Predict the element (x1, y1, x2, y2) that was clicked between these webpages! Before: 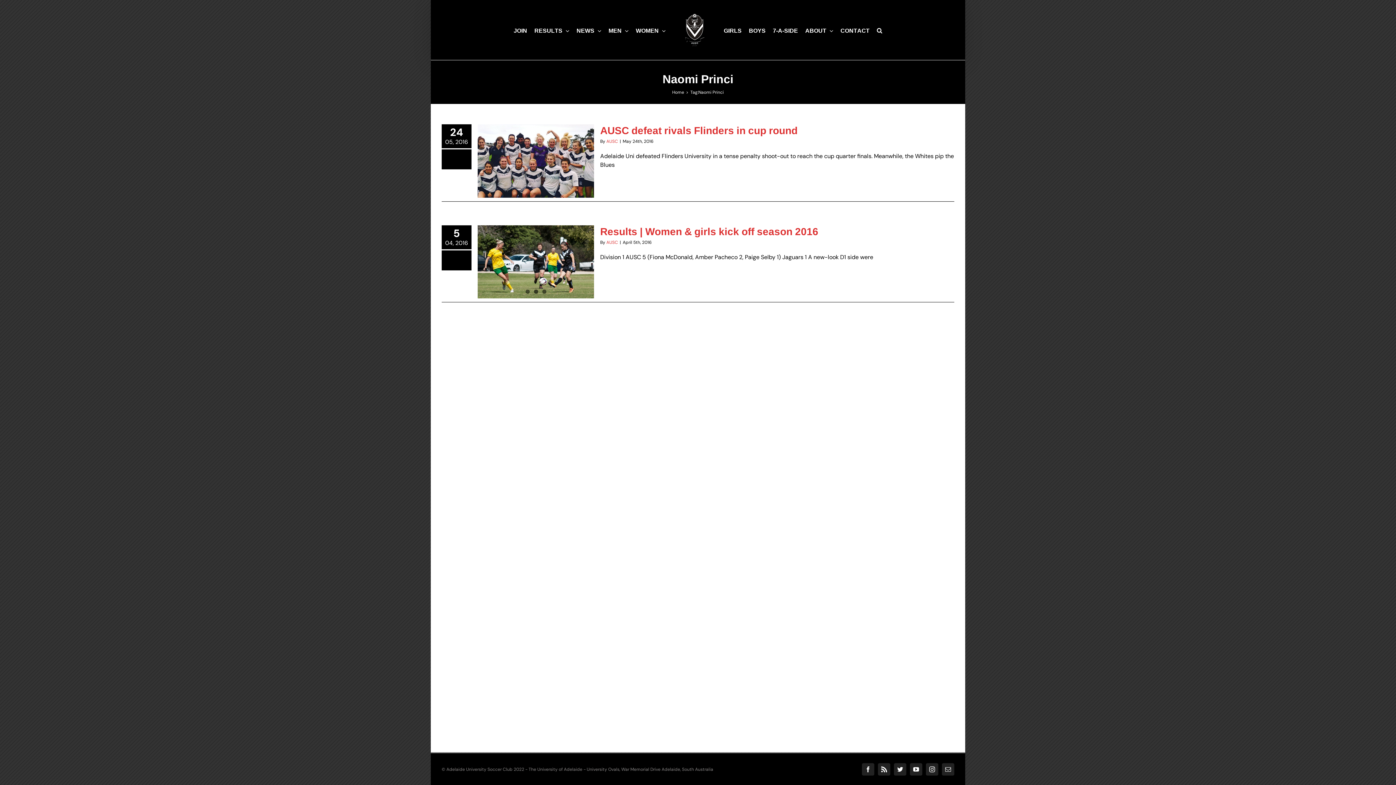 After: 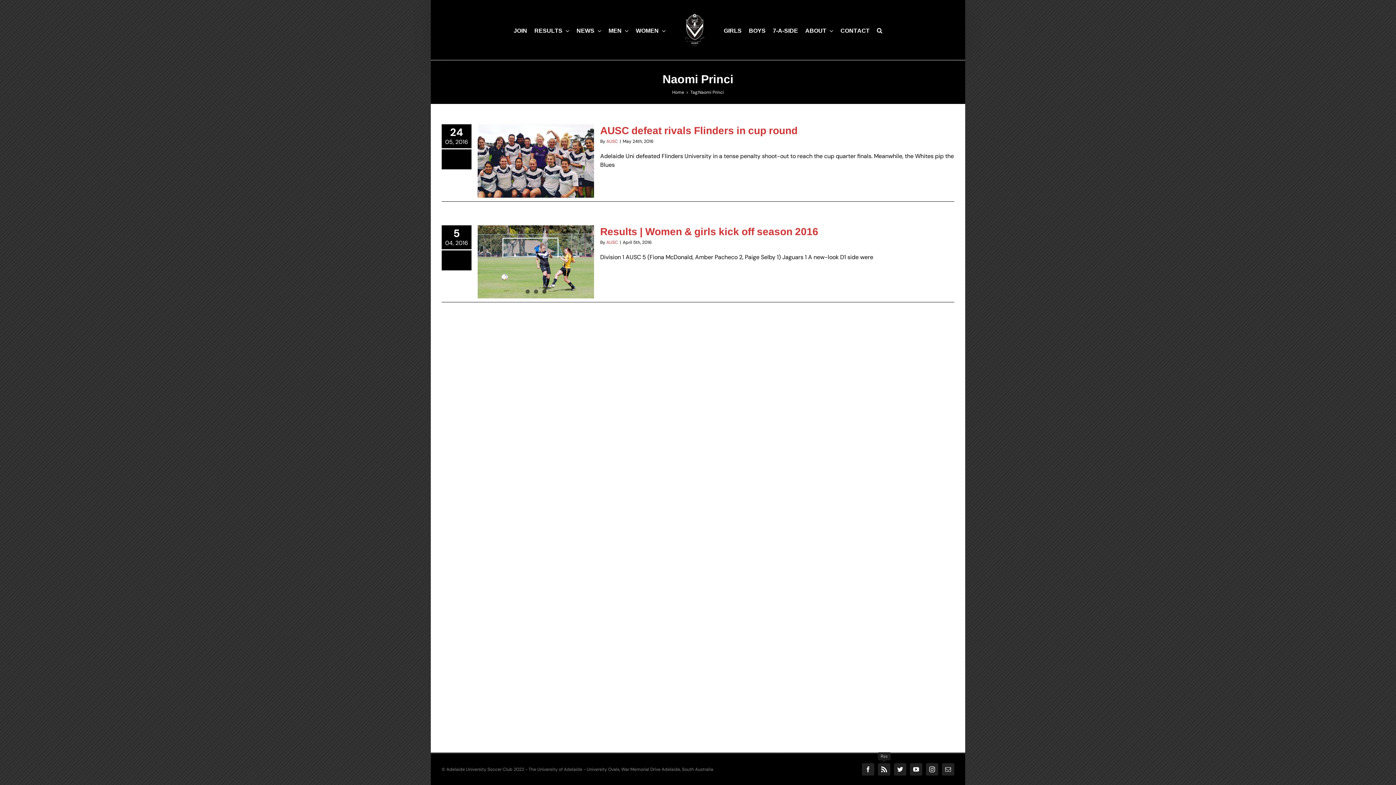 Action: label: Rss bbox: (878, 763, 890, 776)